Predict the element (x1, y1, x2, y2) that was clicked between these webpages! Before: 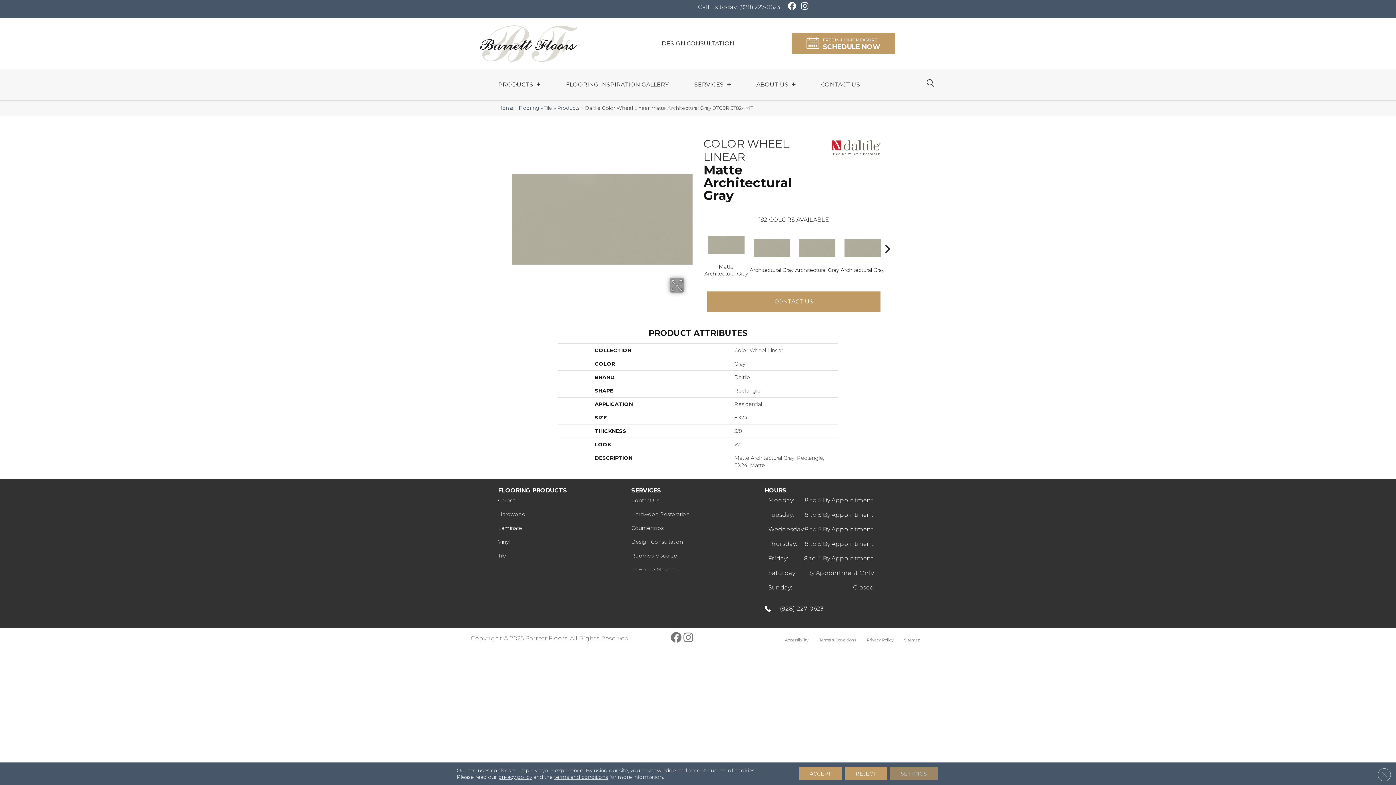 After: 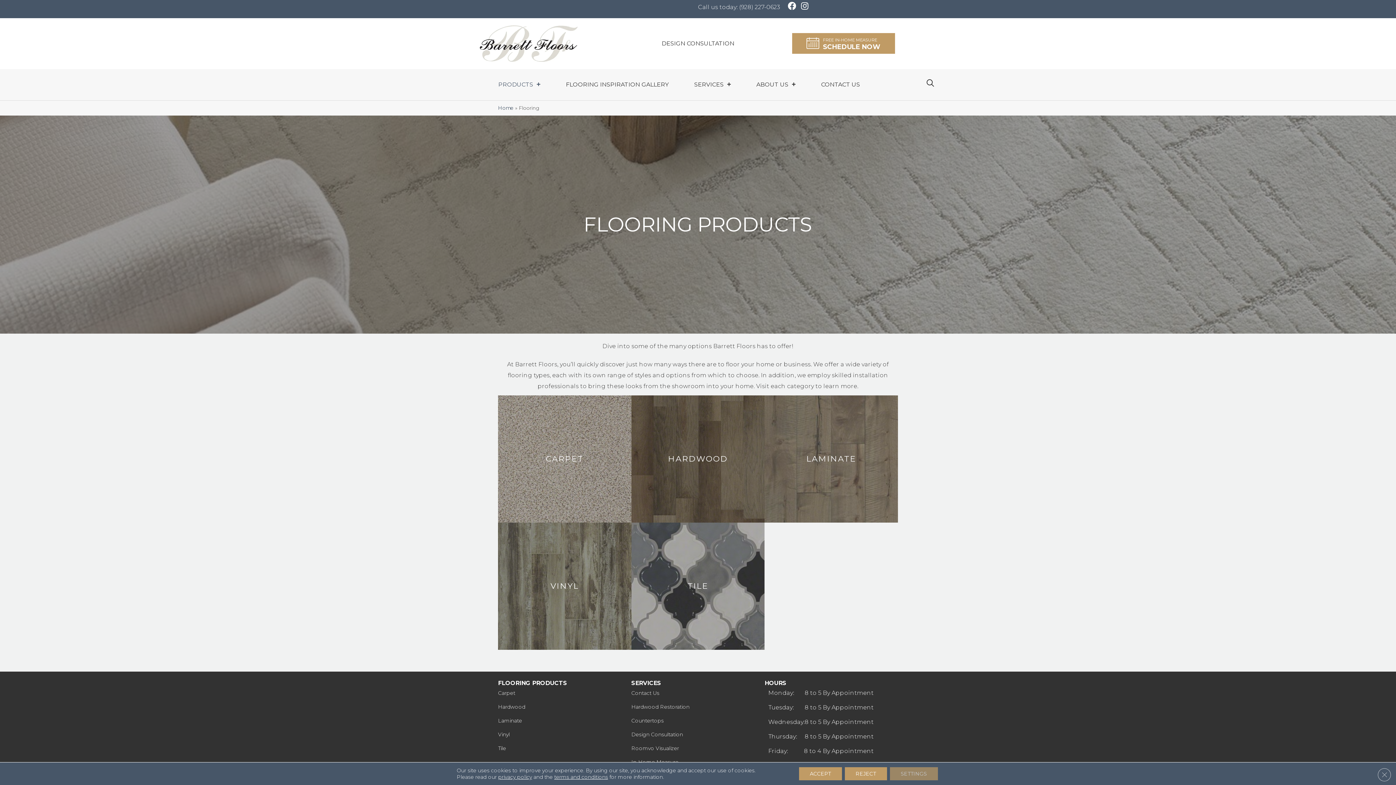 Action: bbox: (518, 105, 539, 110) label: Flooring